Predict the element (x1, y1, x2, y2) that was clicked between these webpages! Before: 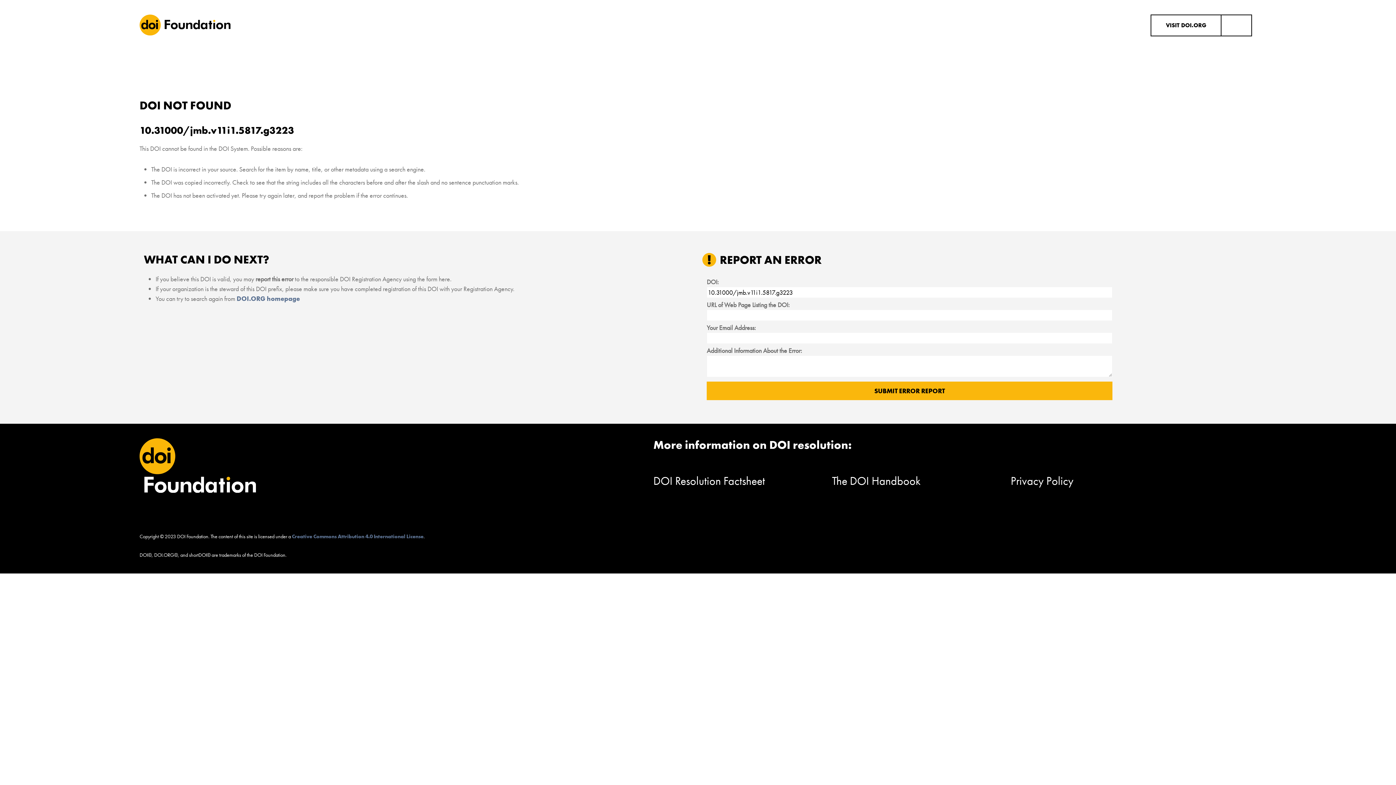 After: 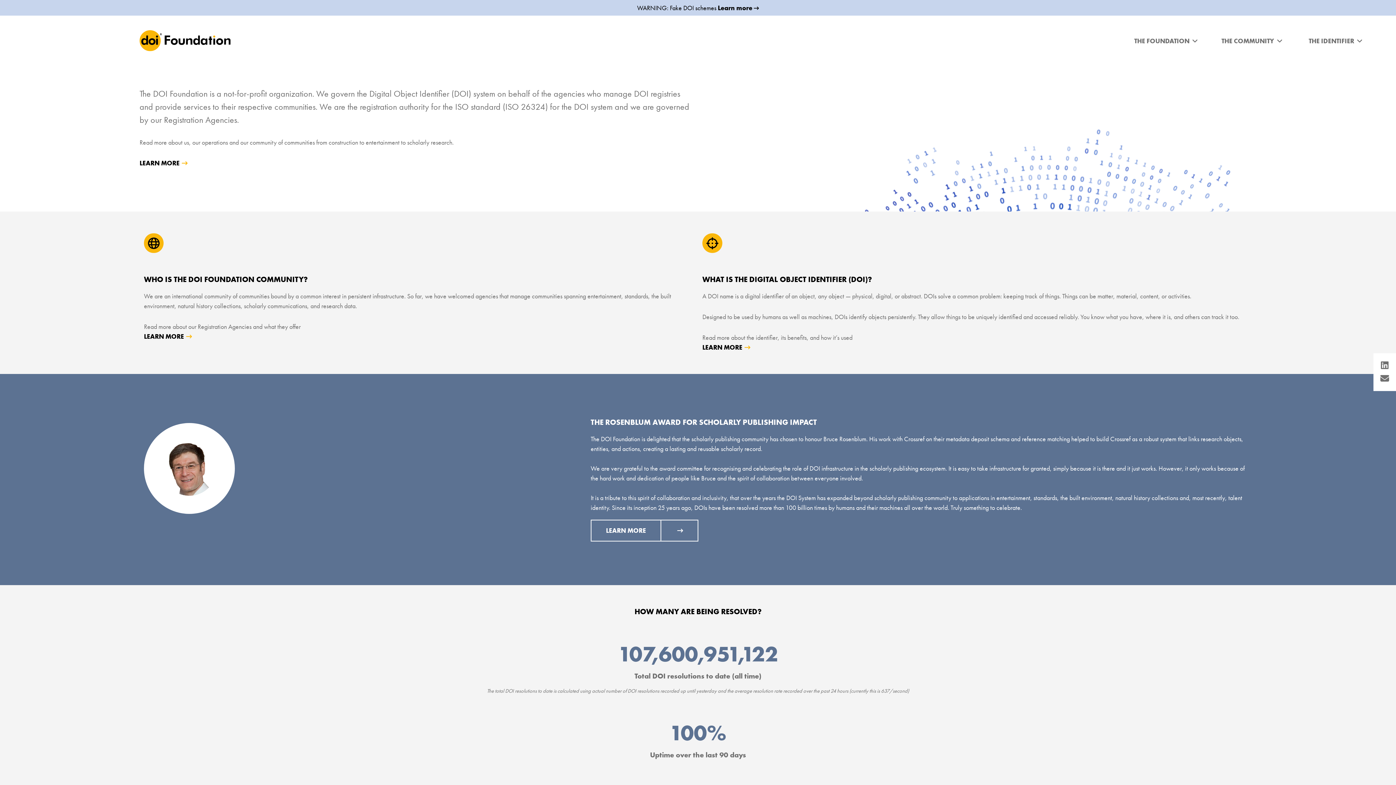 Action: bbox: (139, 466, 256, 474)